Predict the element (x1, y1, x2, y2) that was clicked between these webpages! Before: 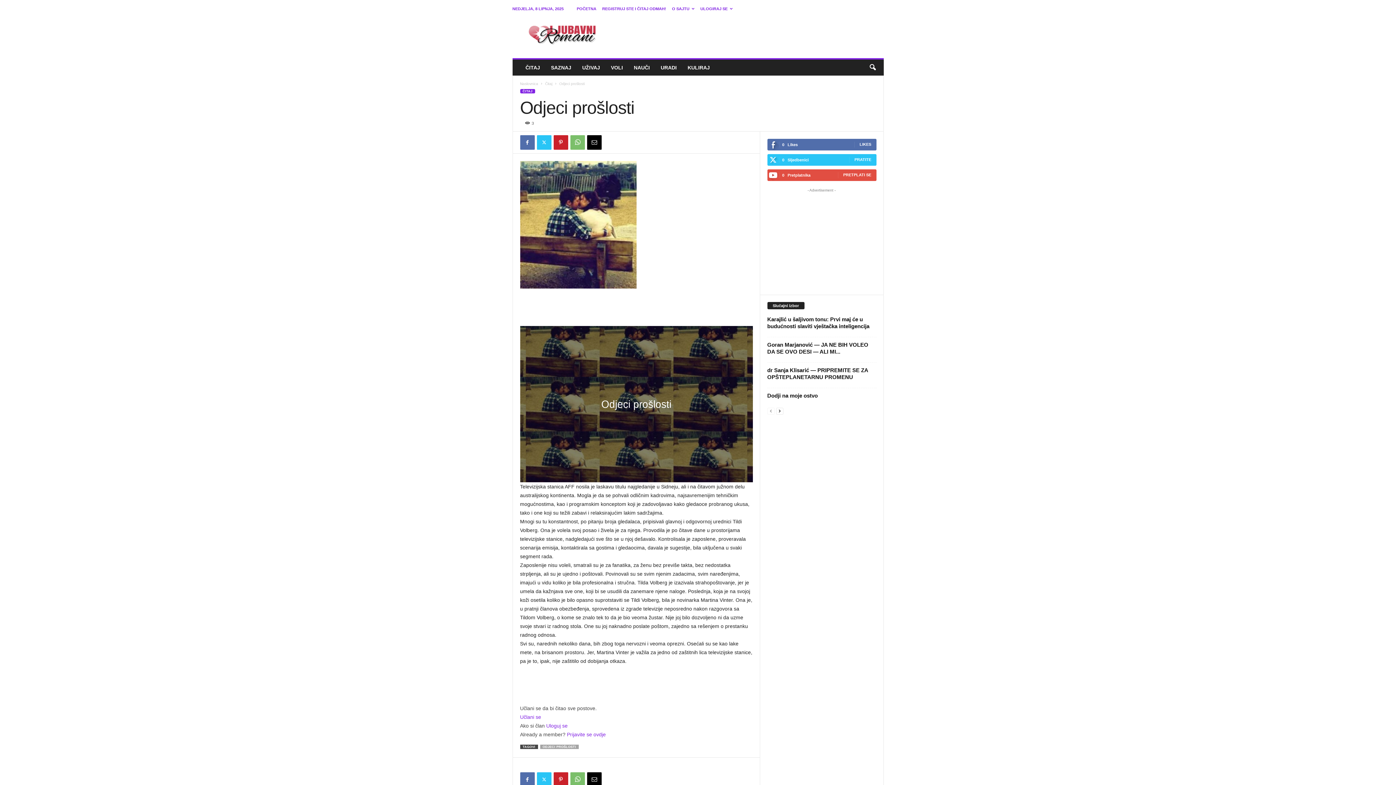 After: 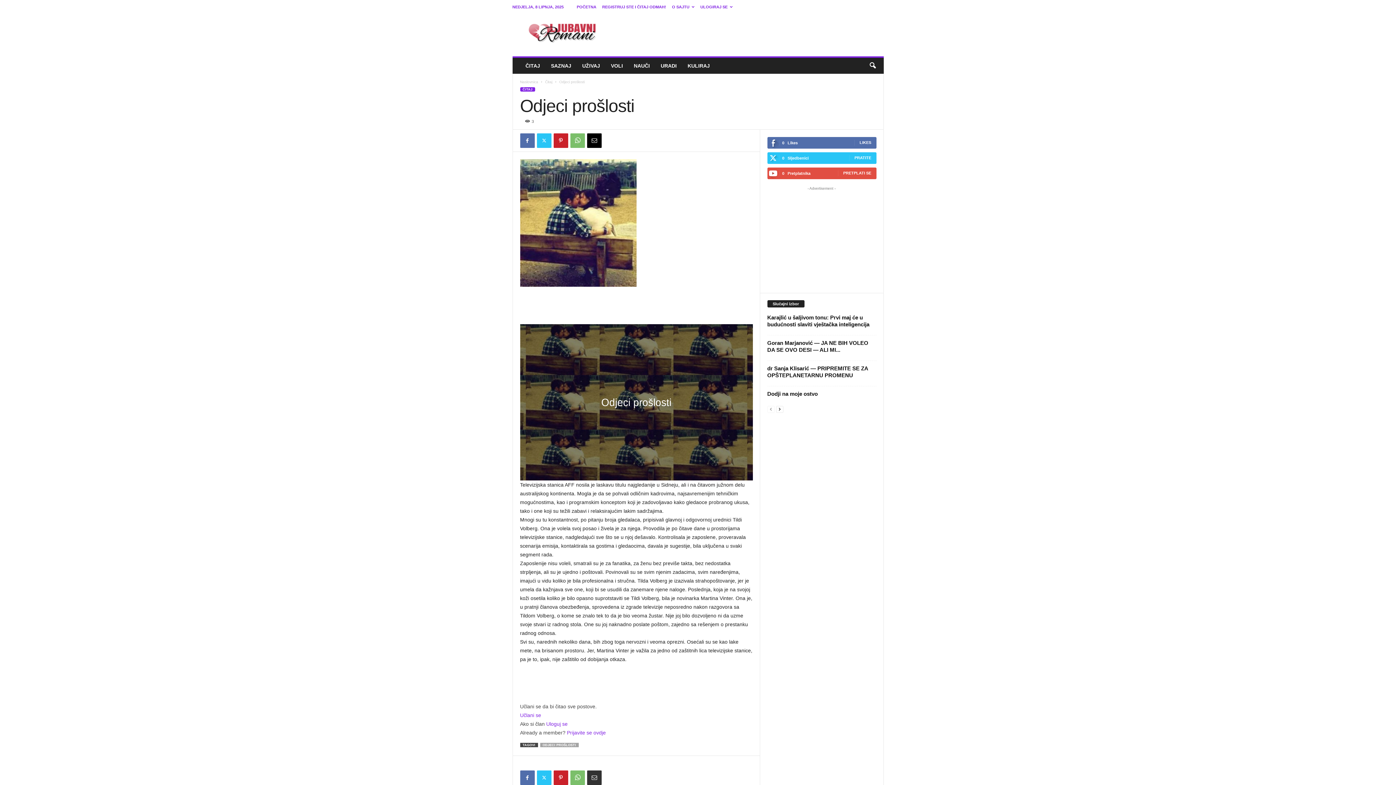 Action: bbox: (587, 772, 601, 787)